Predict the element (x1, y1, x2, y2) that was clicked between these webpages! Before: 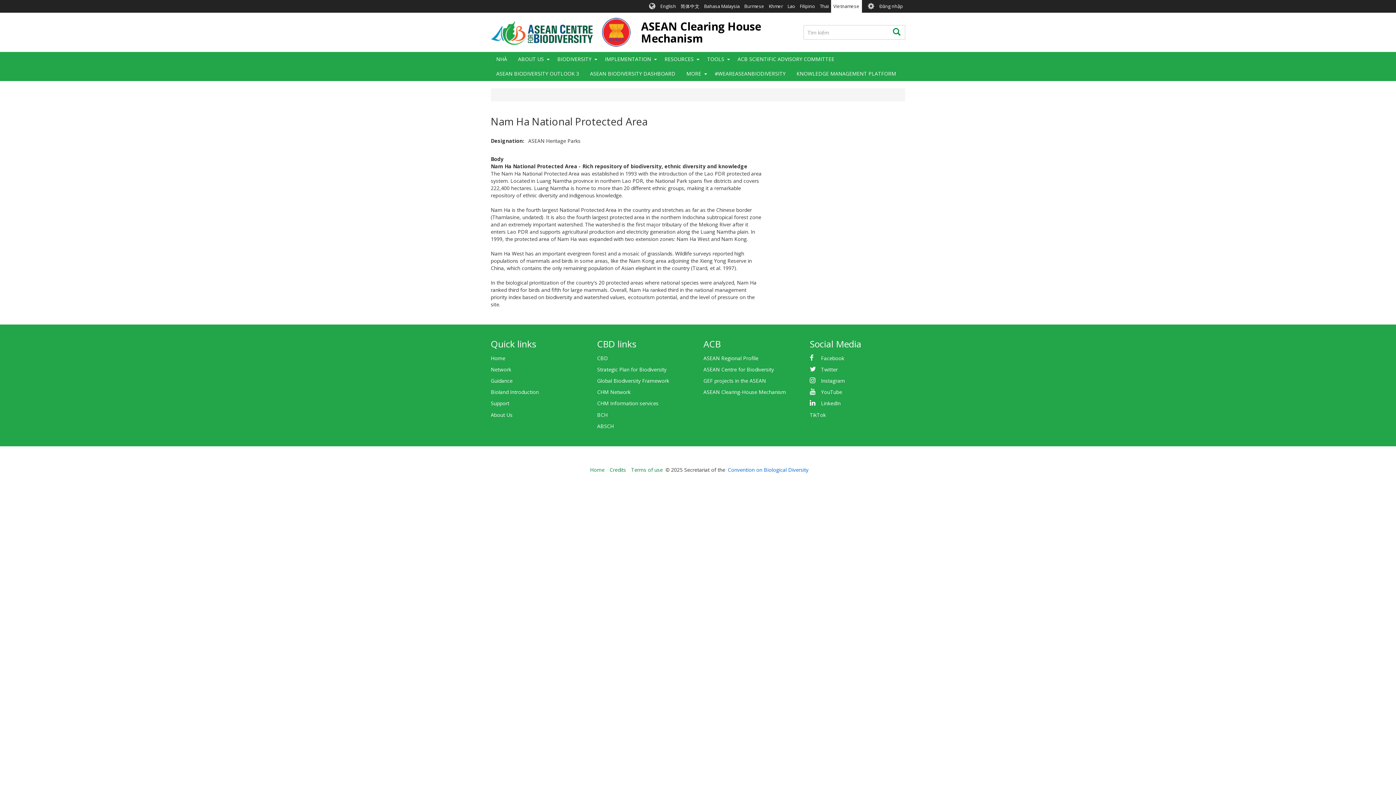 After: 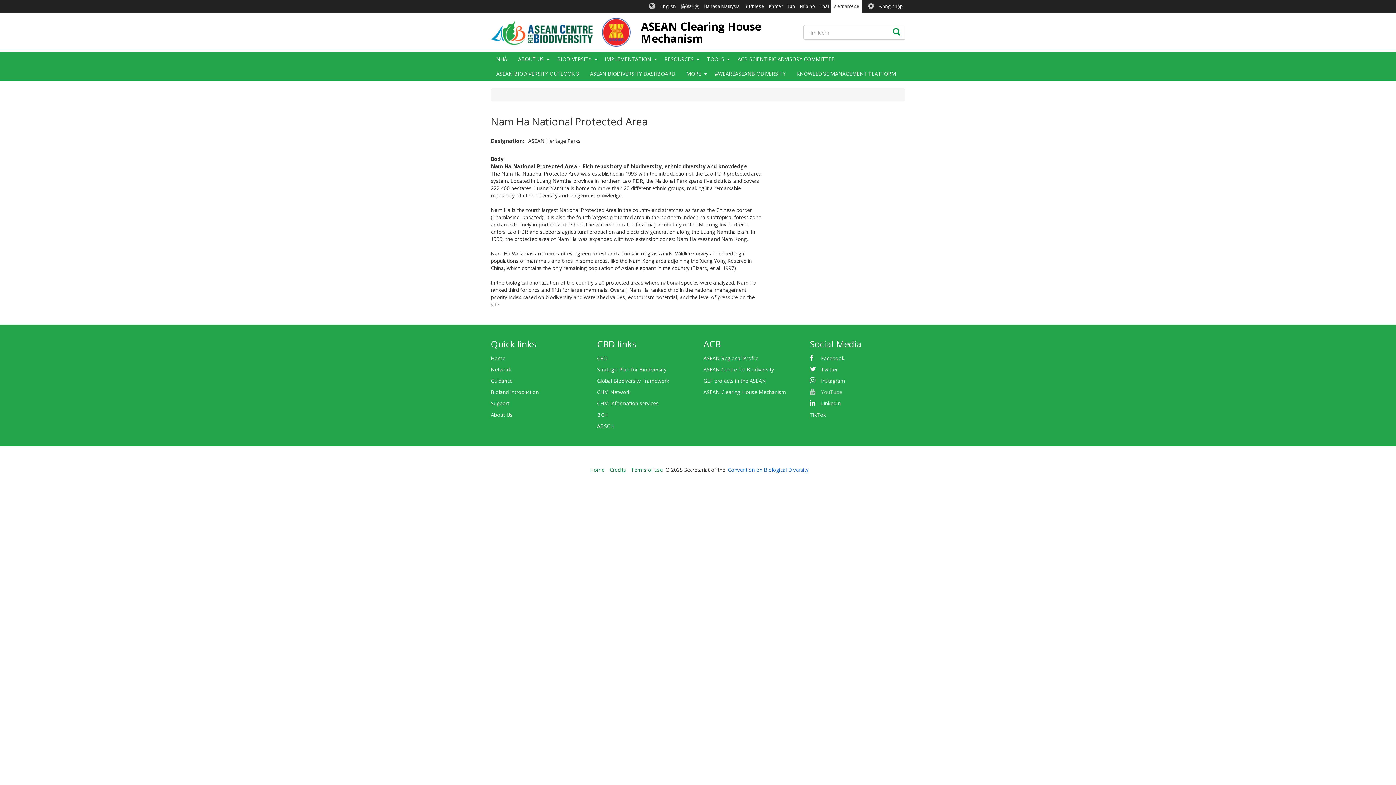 Action: bbox: (810, 386, 905, 398) label: YouTube